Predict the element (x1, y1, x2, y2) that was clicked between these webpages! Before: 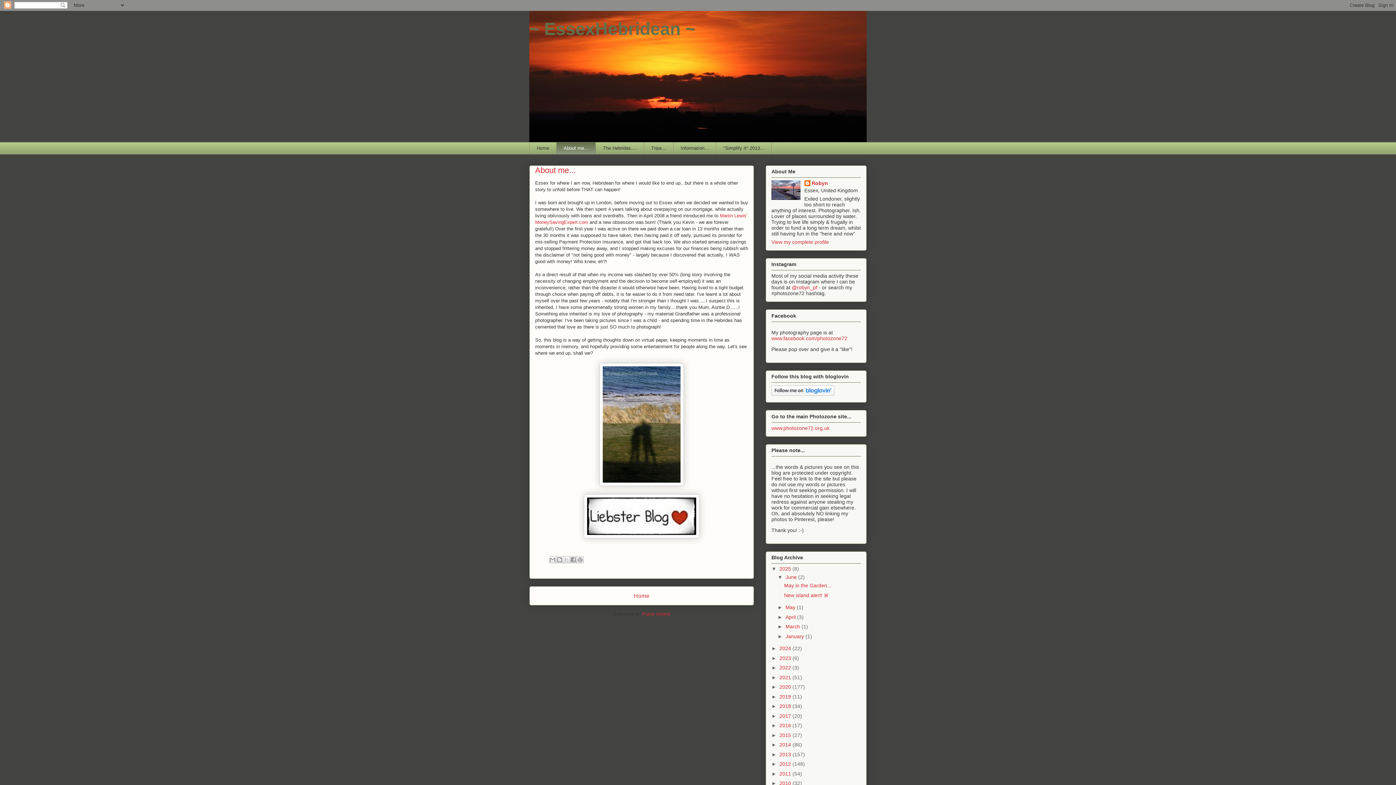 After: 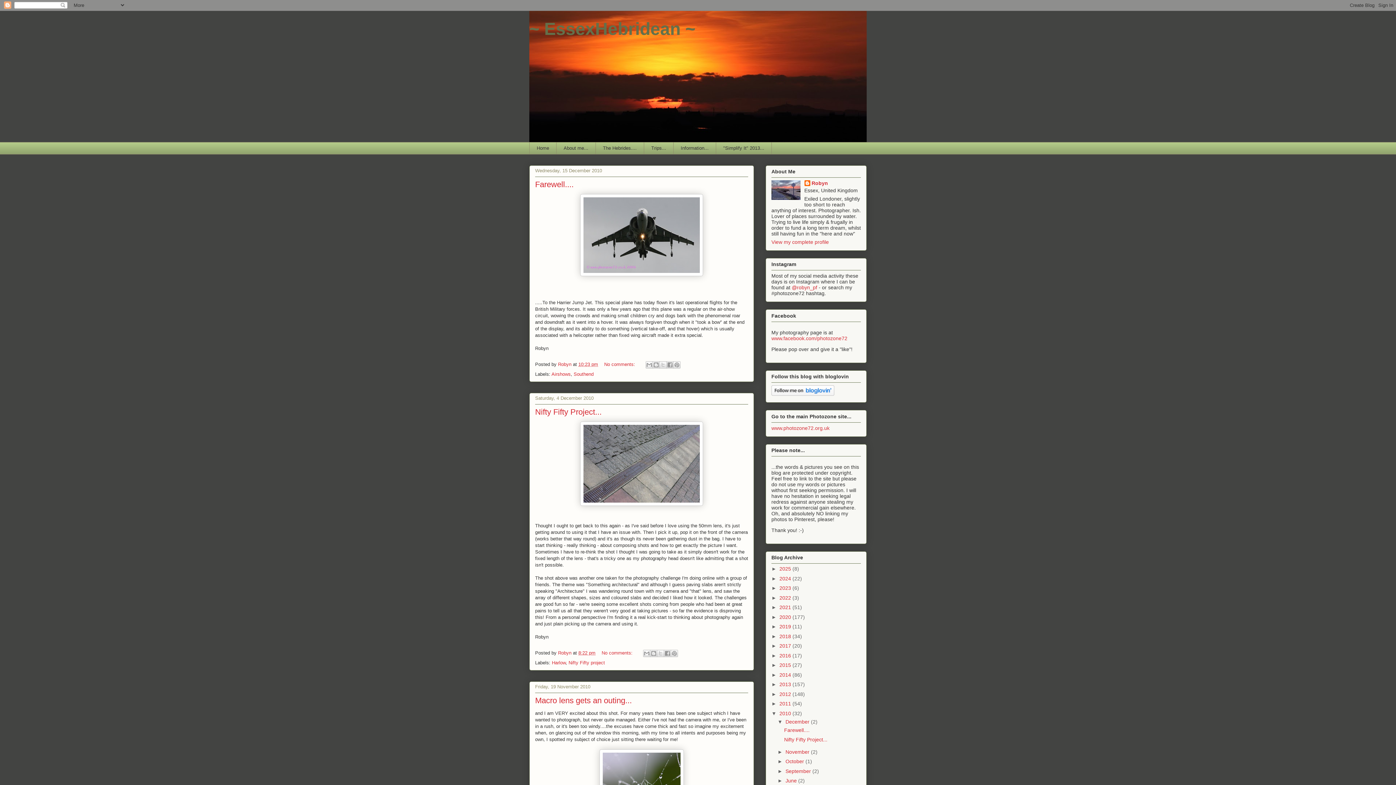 Action: label: 2010  bbox: (779, 780, 792, 786)